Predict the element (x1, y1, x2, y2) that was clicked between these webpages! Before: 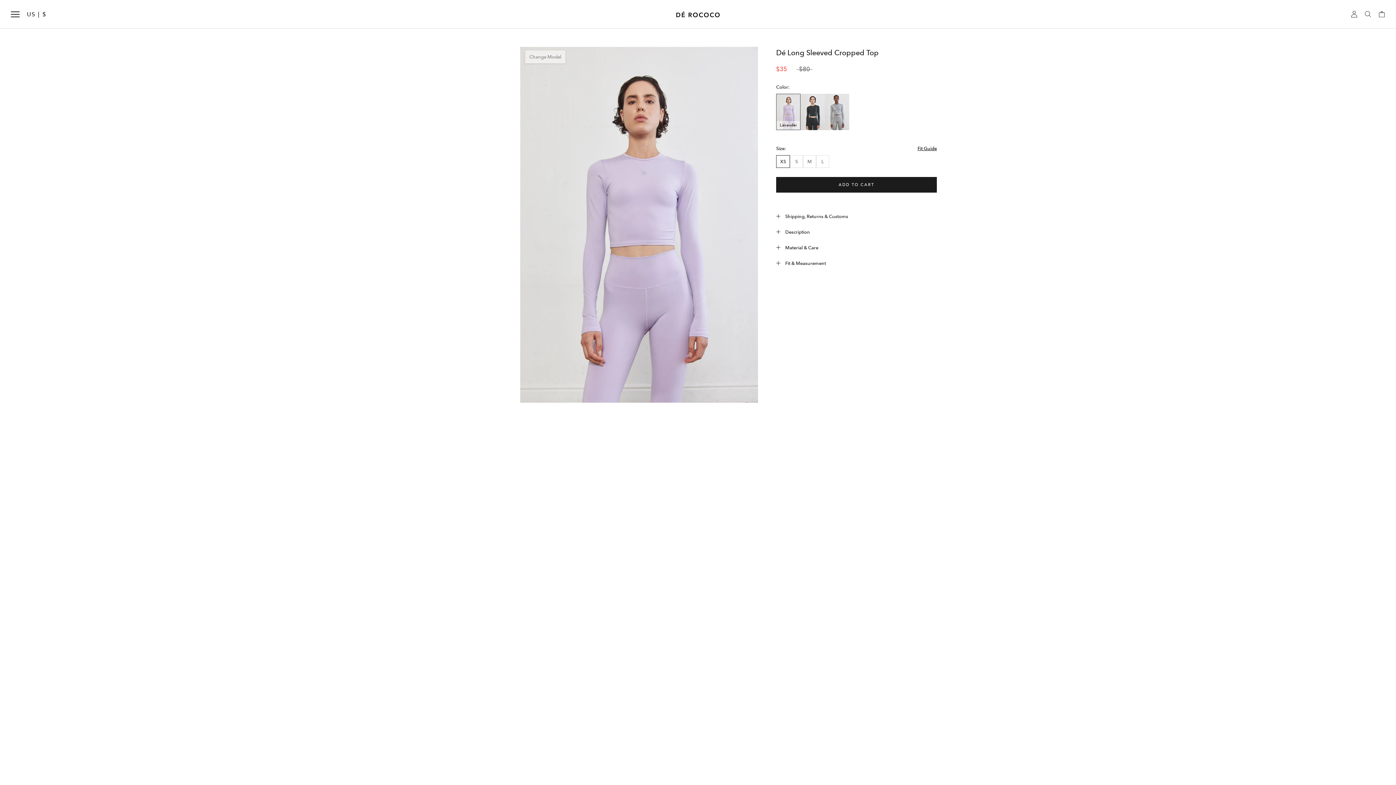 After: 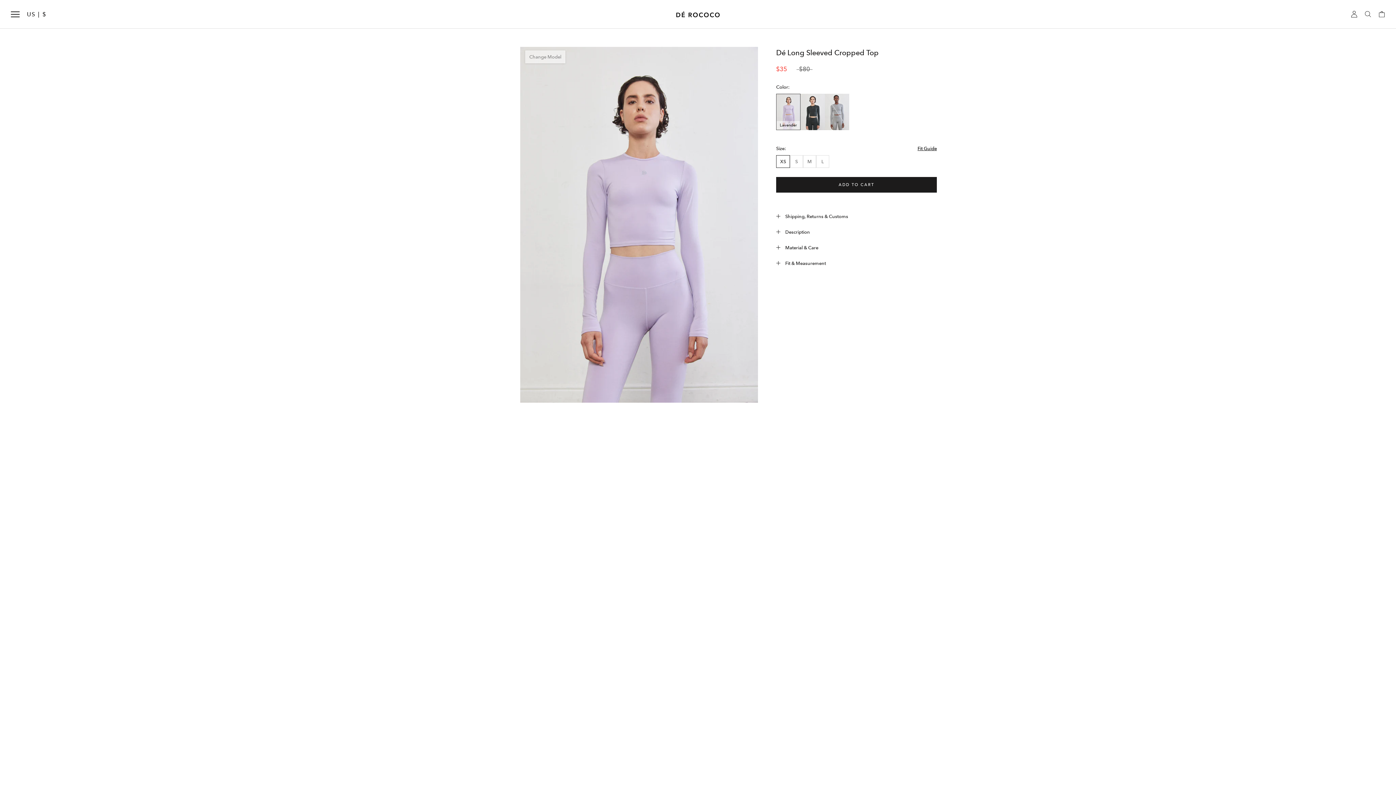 Action: bbox: (776, 208, 937, 224) label: Shipping, Returns & Customs